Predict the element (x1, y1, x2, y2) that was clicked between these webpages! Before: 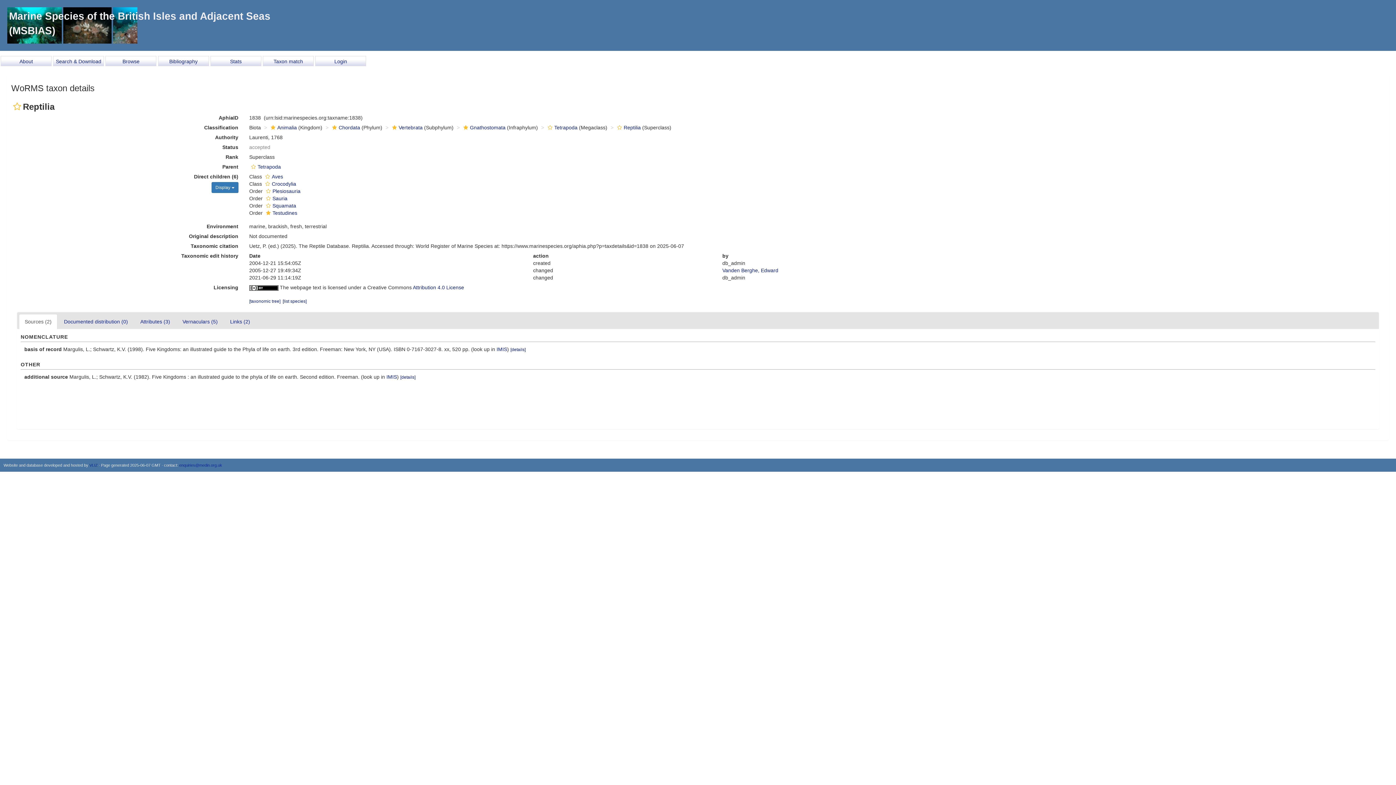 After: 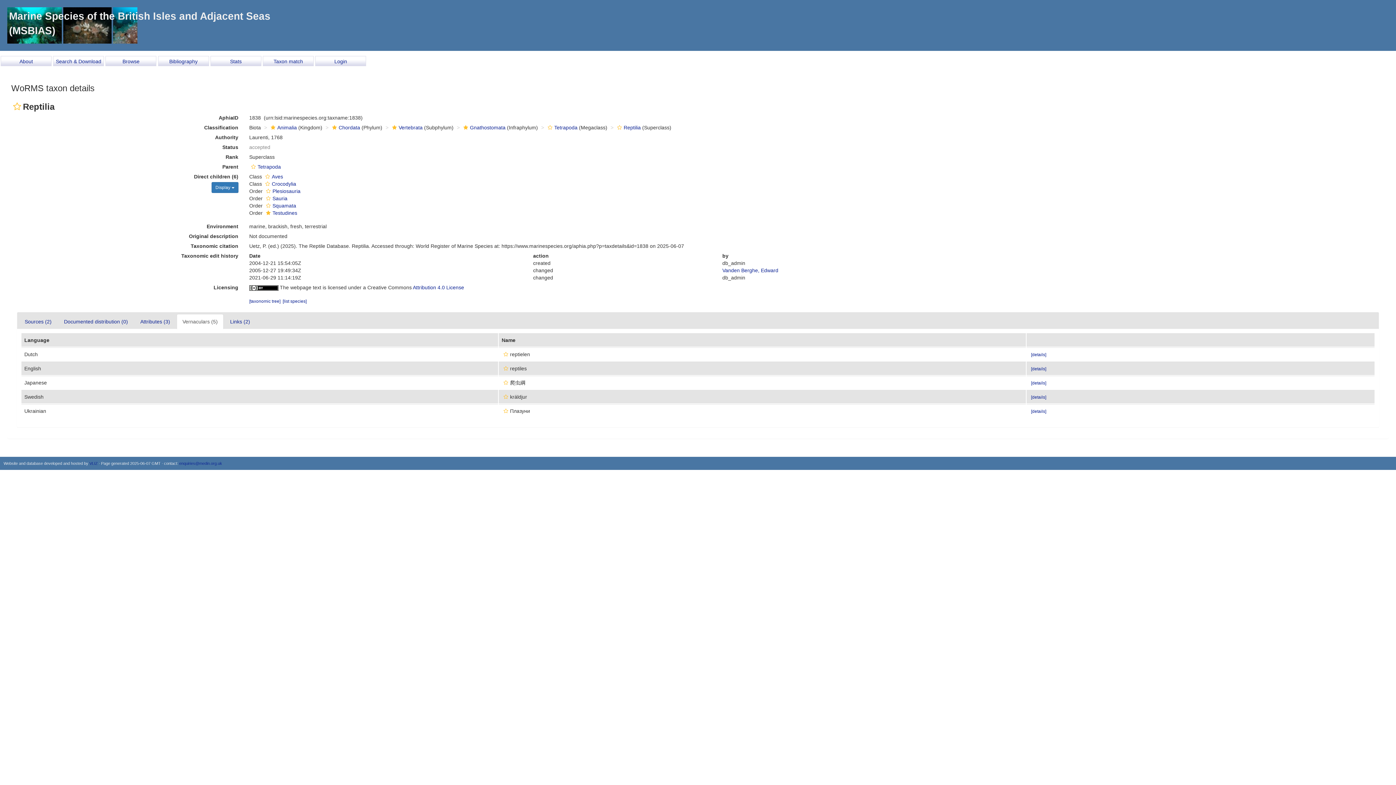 Action: label: Vernaculars (5) bbox: (176, 314, 223, 329)